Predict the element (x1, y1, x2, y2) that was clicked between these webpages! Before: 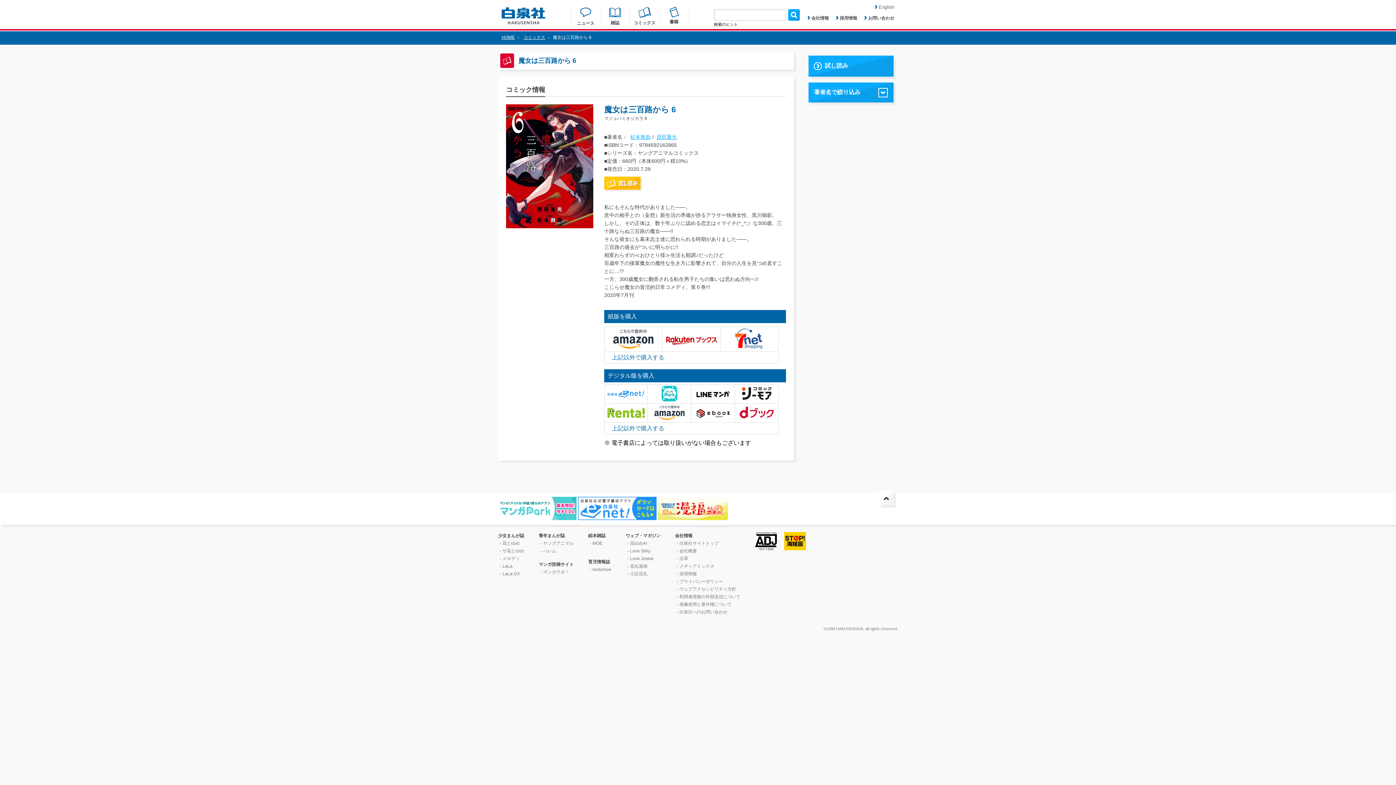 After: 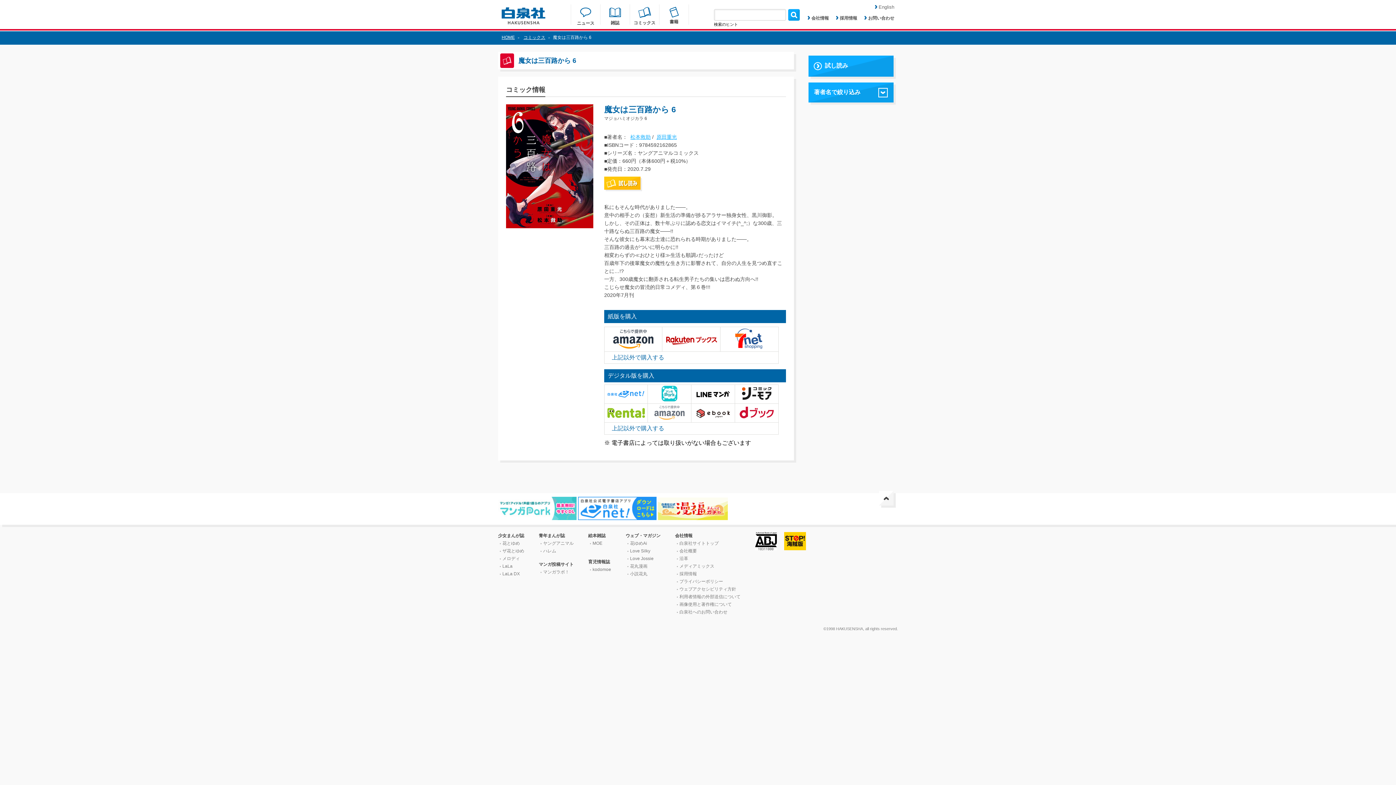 Action: bbox: (648, 416, 690, 422)